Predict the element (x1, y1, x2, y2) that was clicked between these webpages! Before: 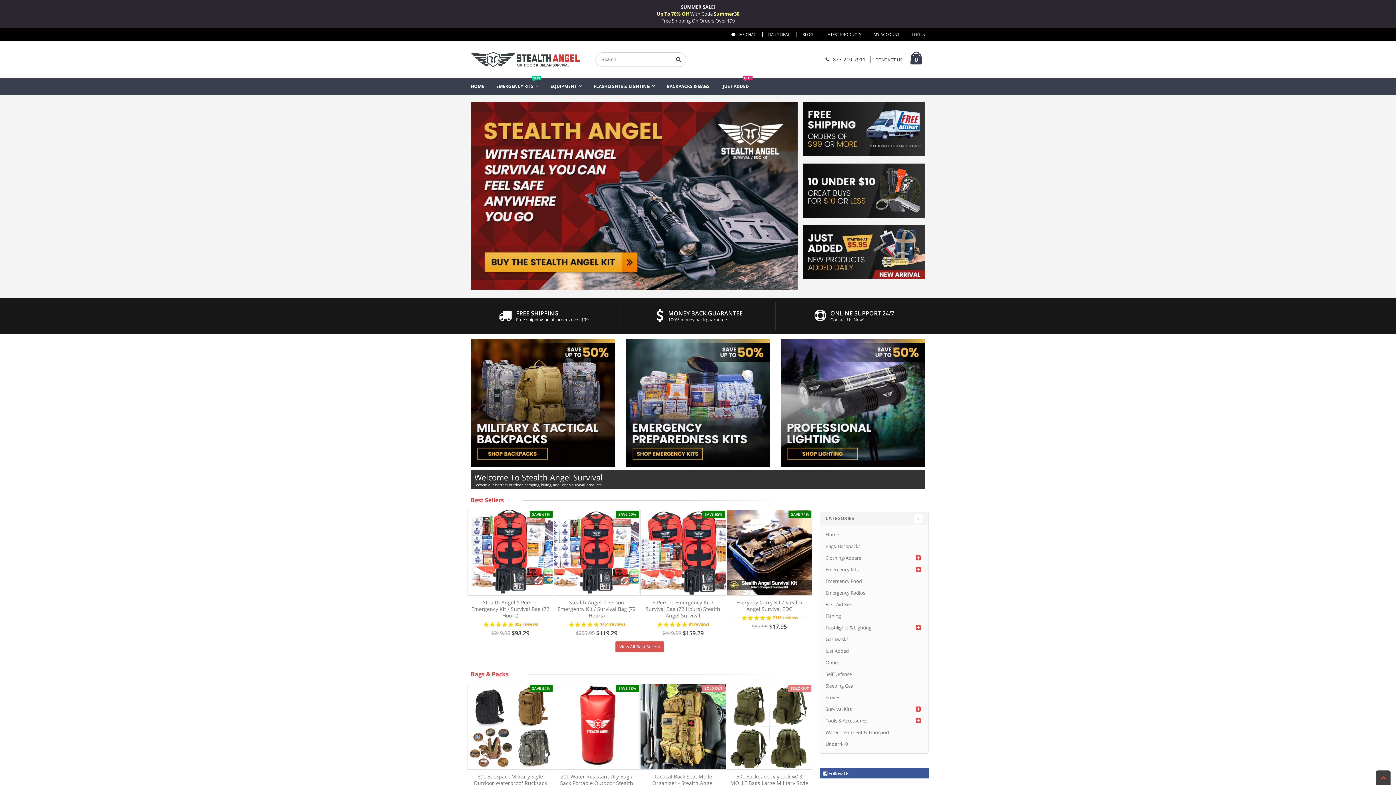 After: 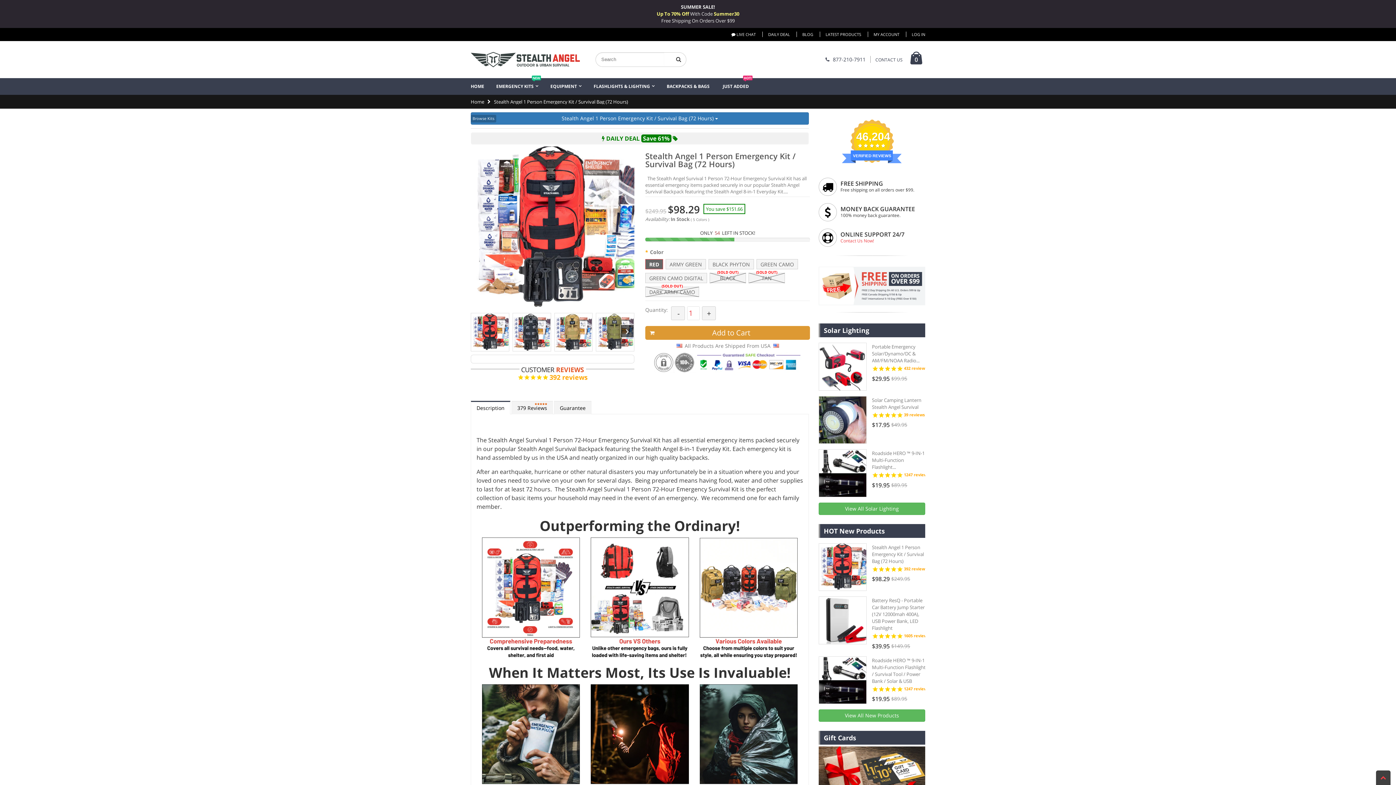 Action: bbox: (471, 599, 549, 619) label: Stealth Angel 1 Person Emergency Kit / Survival Bag (72 Hours)